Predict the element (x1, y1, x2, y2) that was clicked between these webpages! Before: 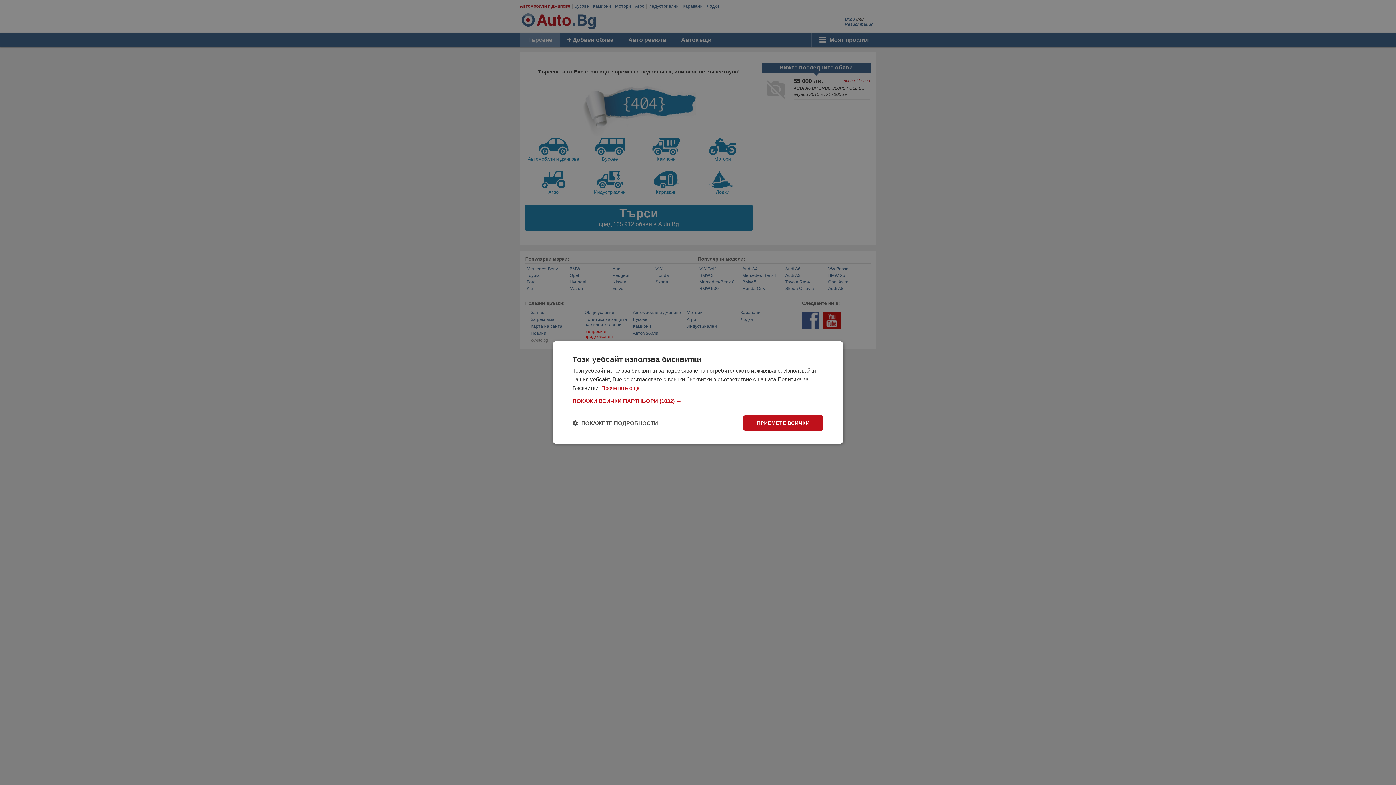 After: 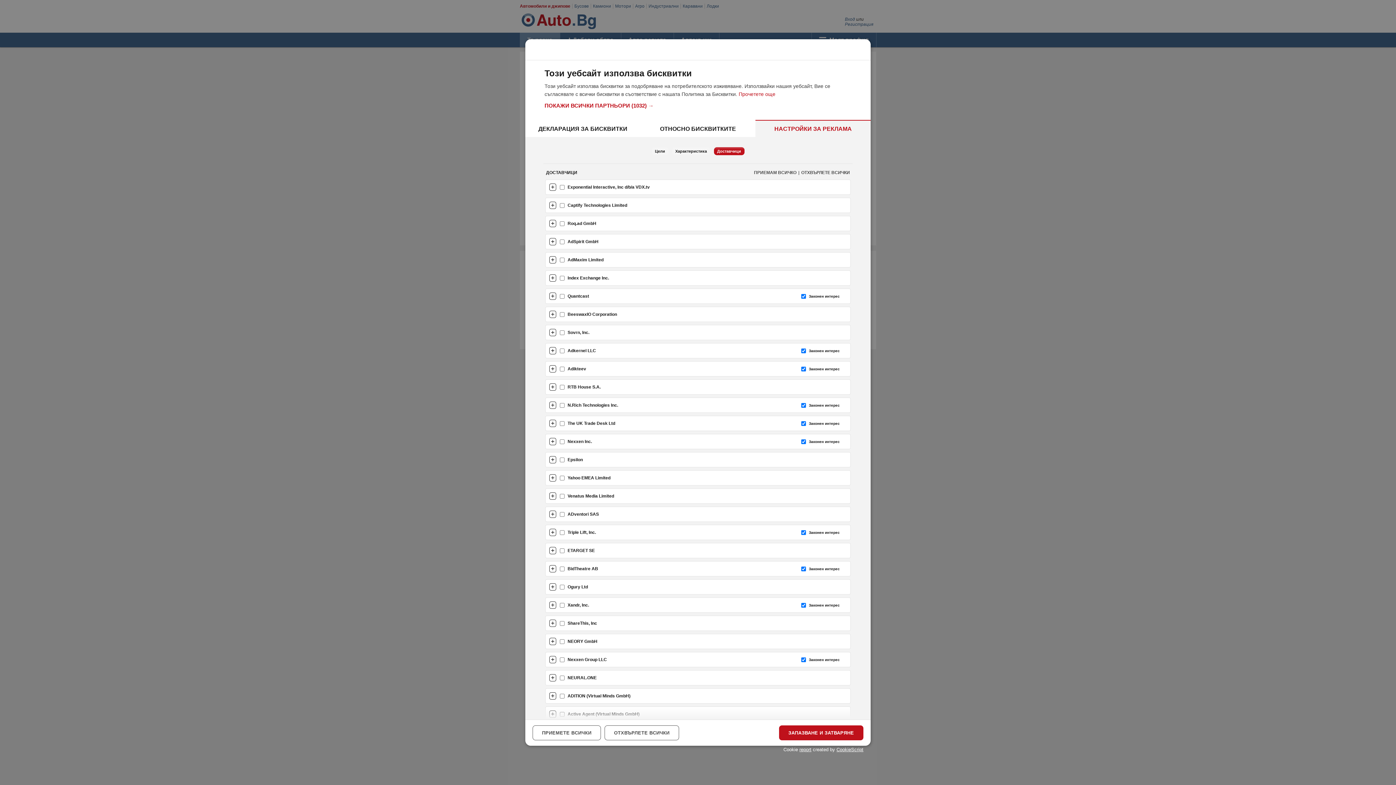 Action: label: ПОКАЖИ ВСИЧКИ ПАРТНЬОРИ (1032) → bbox: (572, 398, 823, 404)